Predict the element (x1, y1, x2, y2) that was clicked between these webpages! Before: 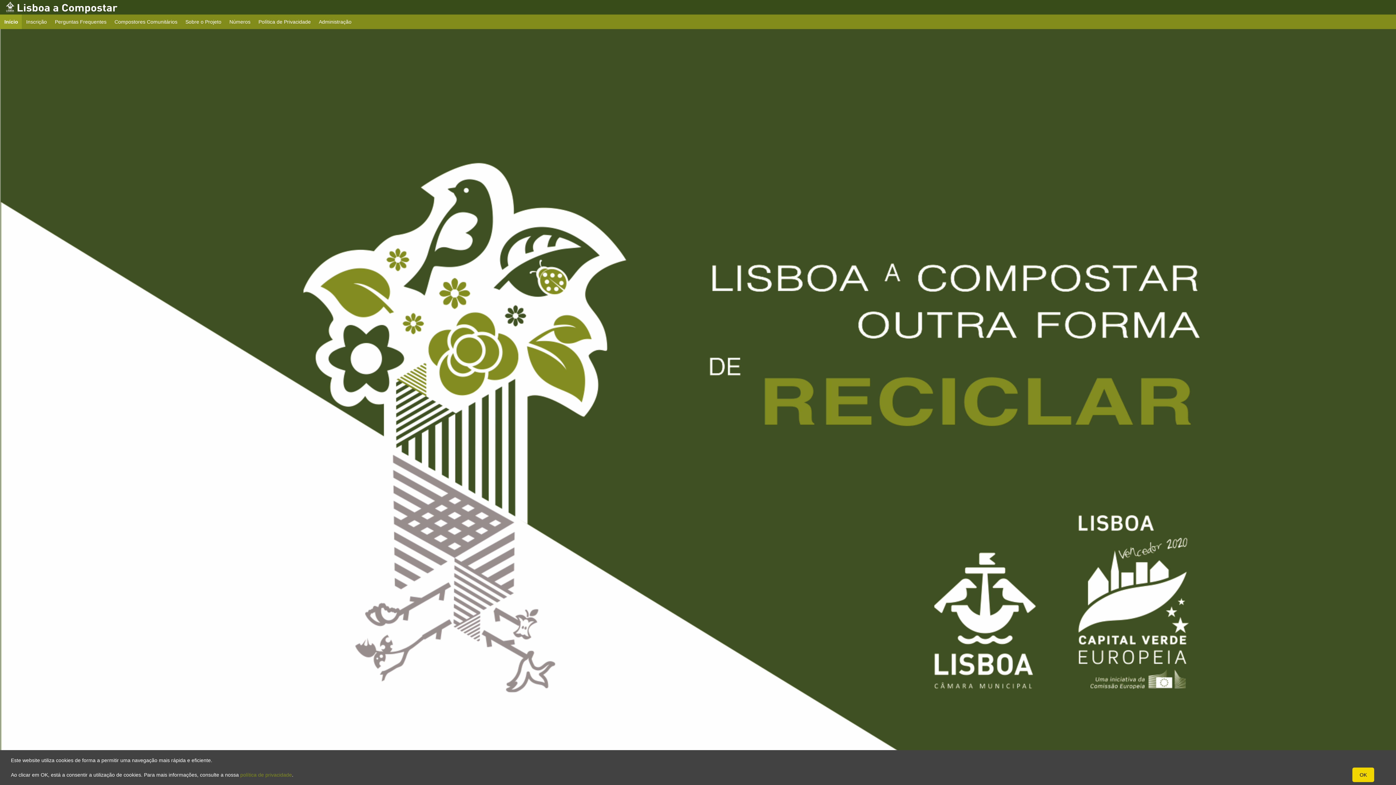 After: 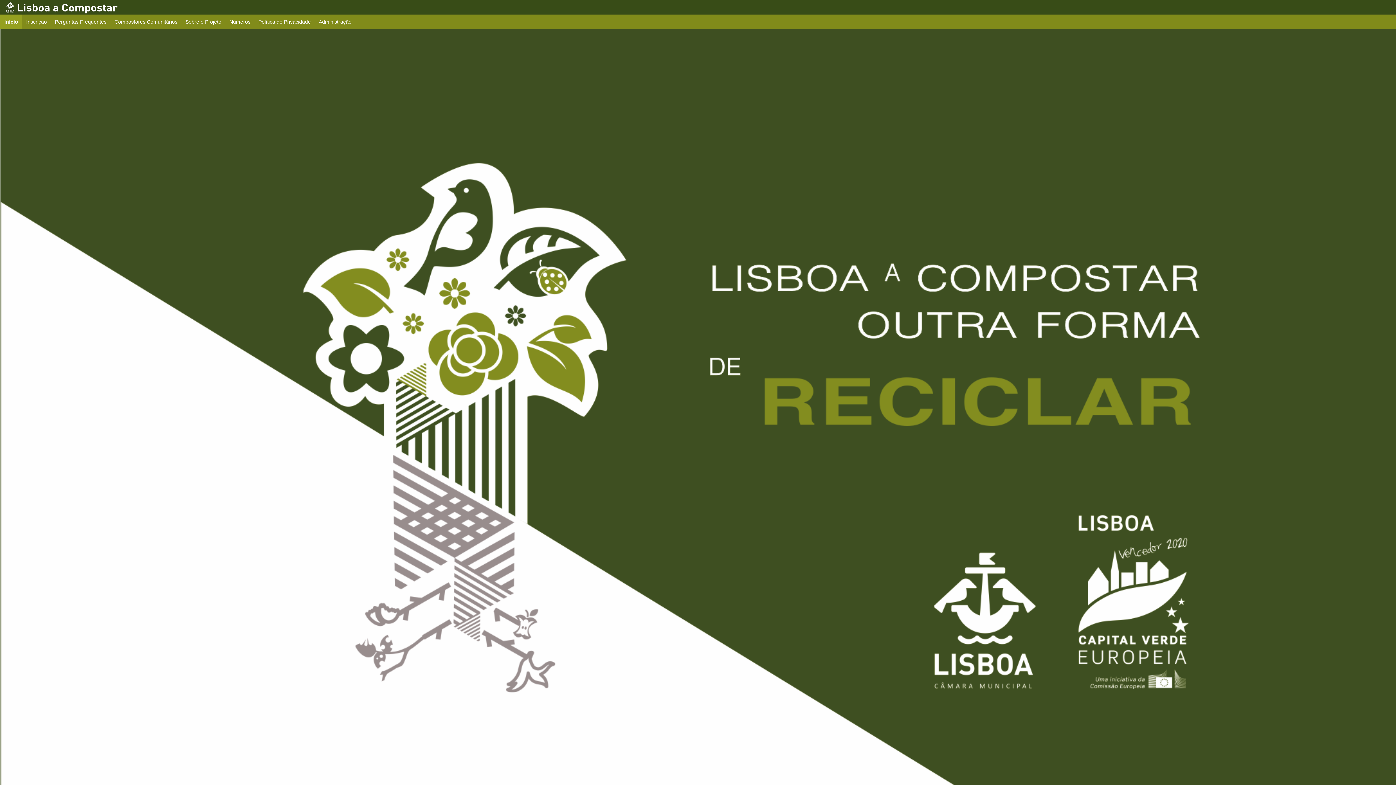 Action: label: OK bbox: (1352, 768, 1374, 782)